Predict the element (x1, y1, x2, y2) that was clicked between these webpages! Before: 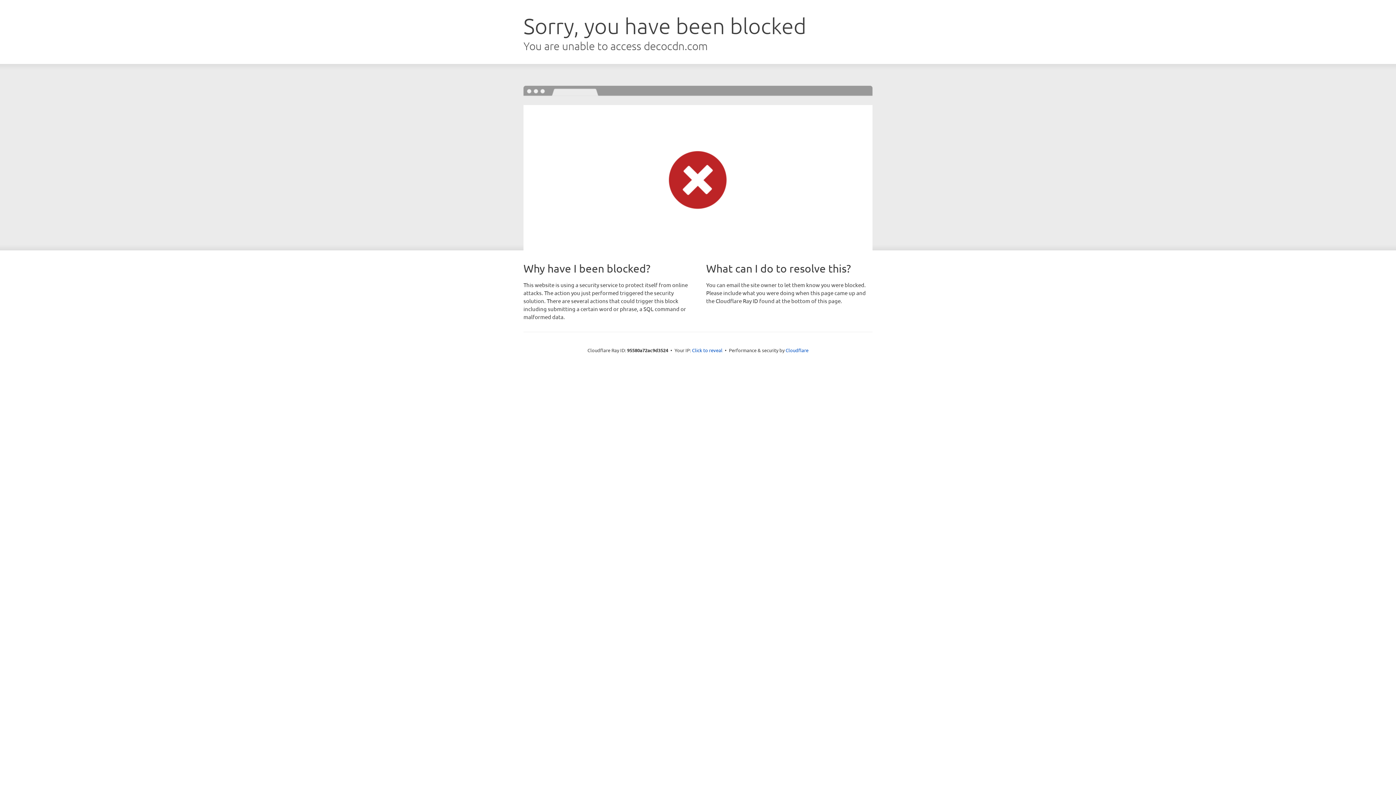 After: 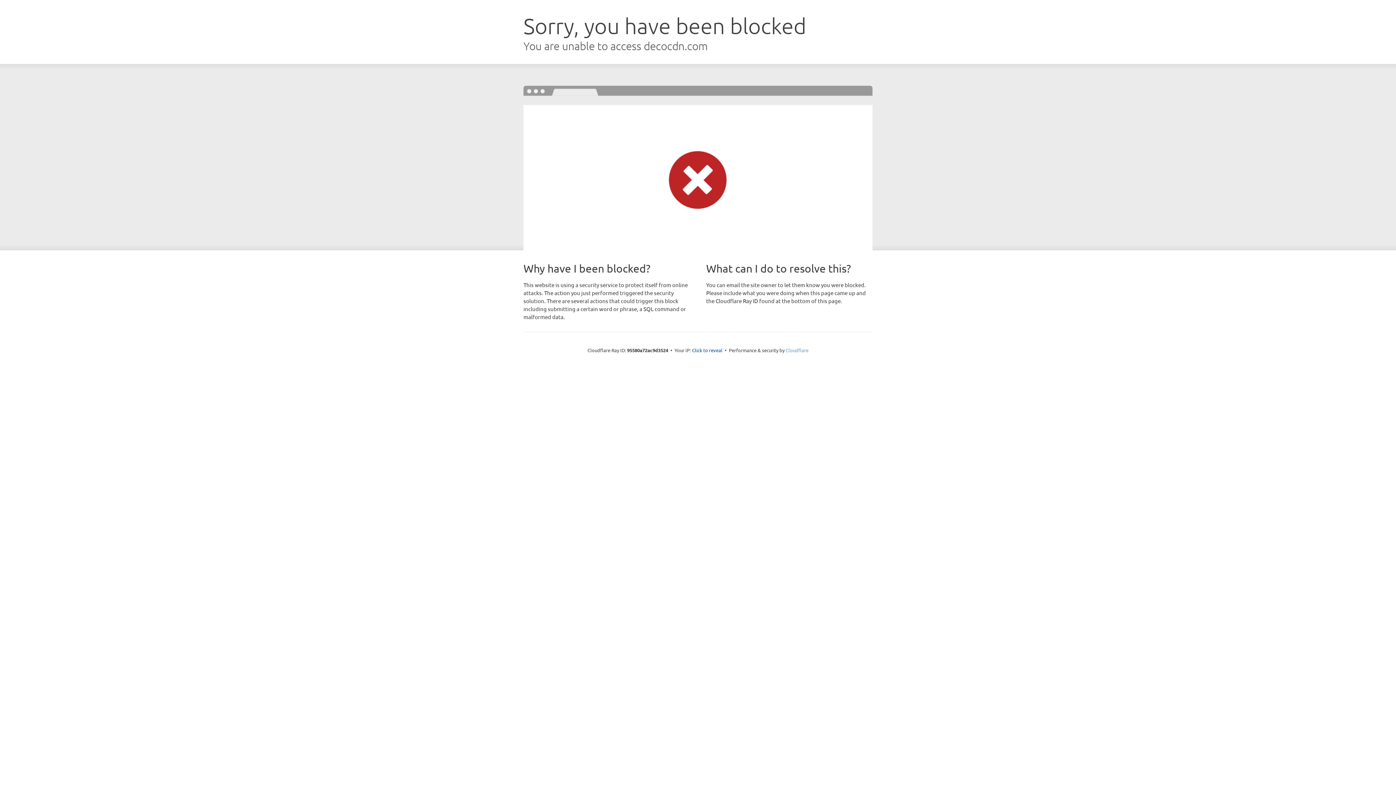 Action: label: Cloudflare bbox: (785, 347, 808, 353)